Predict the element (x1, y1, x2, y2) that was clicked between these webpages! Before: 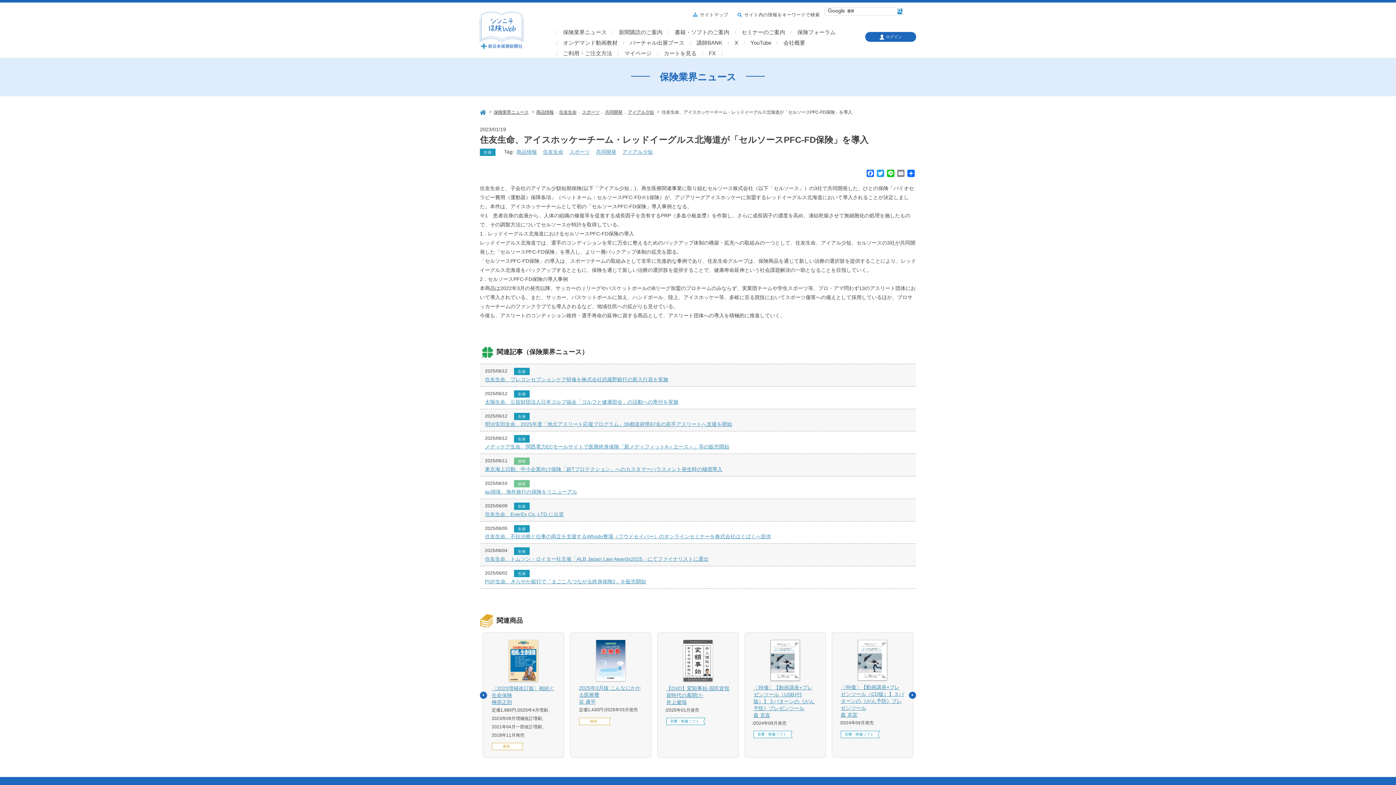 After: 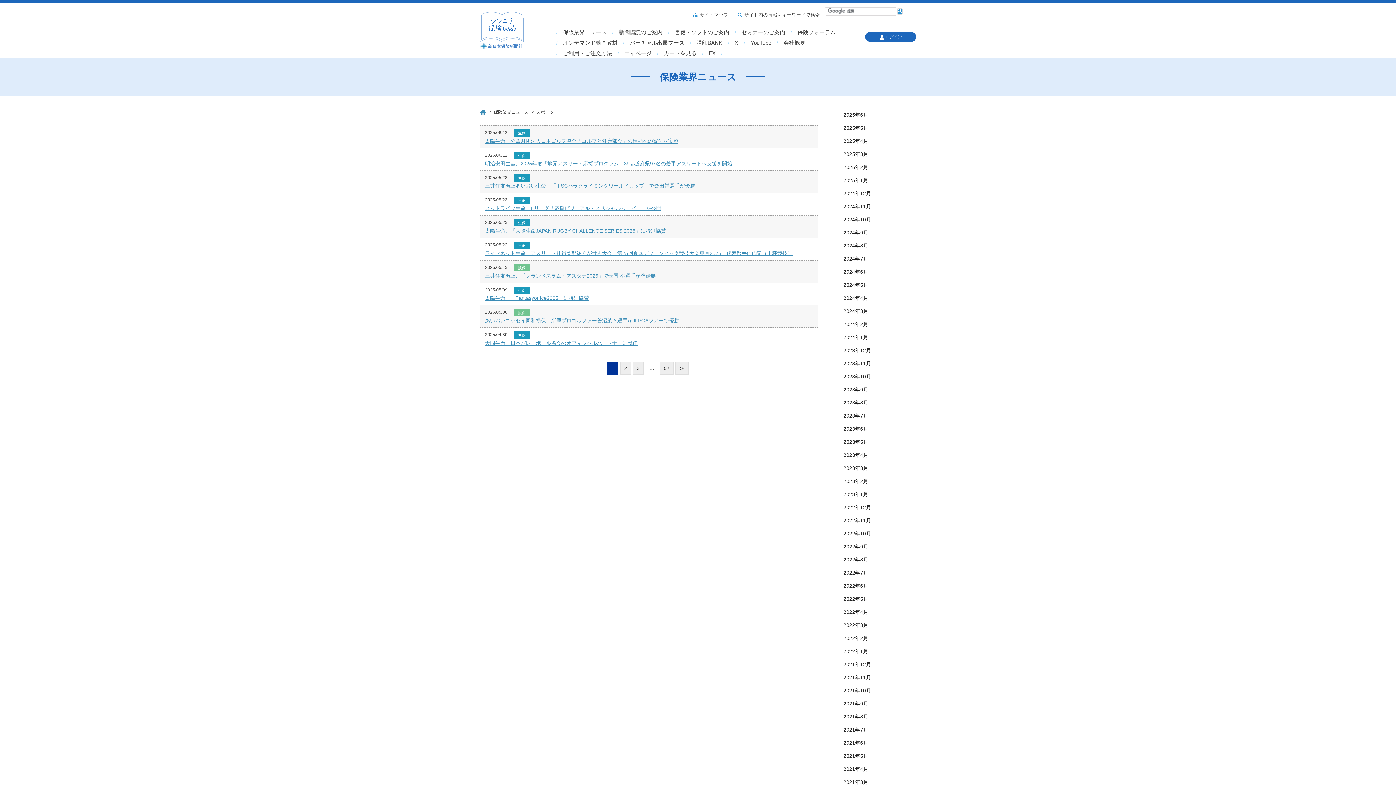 Action: label: スポーツ bbox: (582, 109, 600, 114)